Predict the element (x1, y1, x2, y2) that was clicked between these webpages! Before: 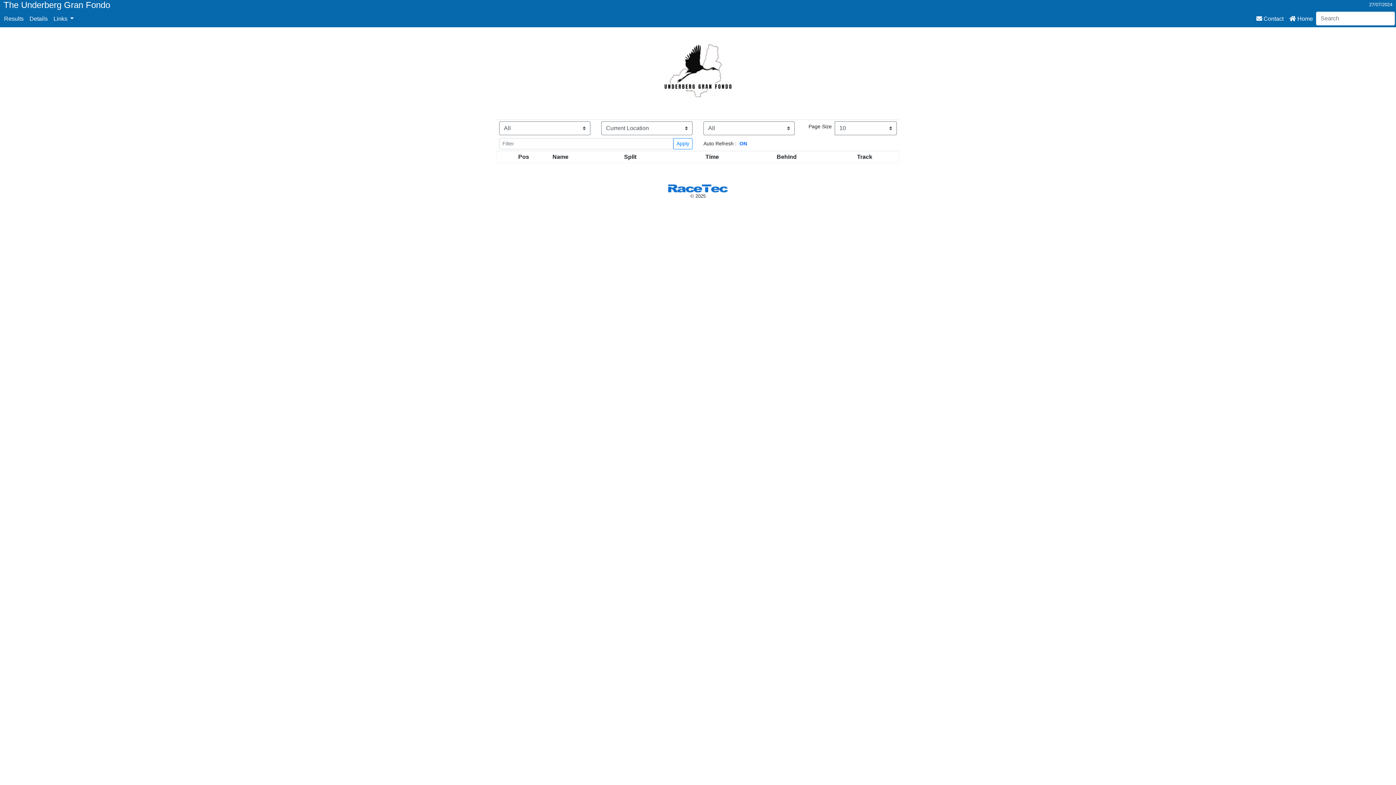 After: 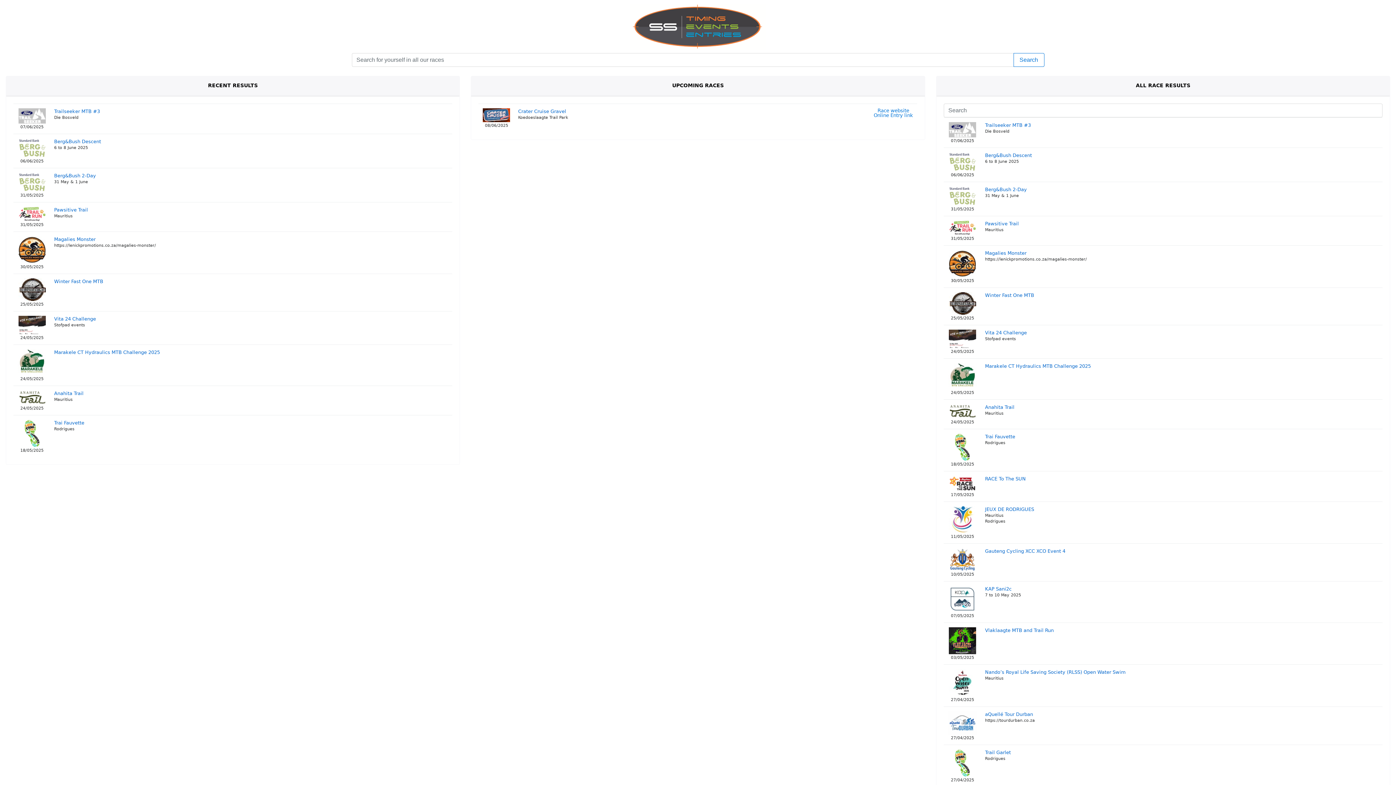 Action: bbox: (1286, 11, 1316, 26) label:  Home